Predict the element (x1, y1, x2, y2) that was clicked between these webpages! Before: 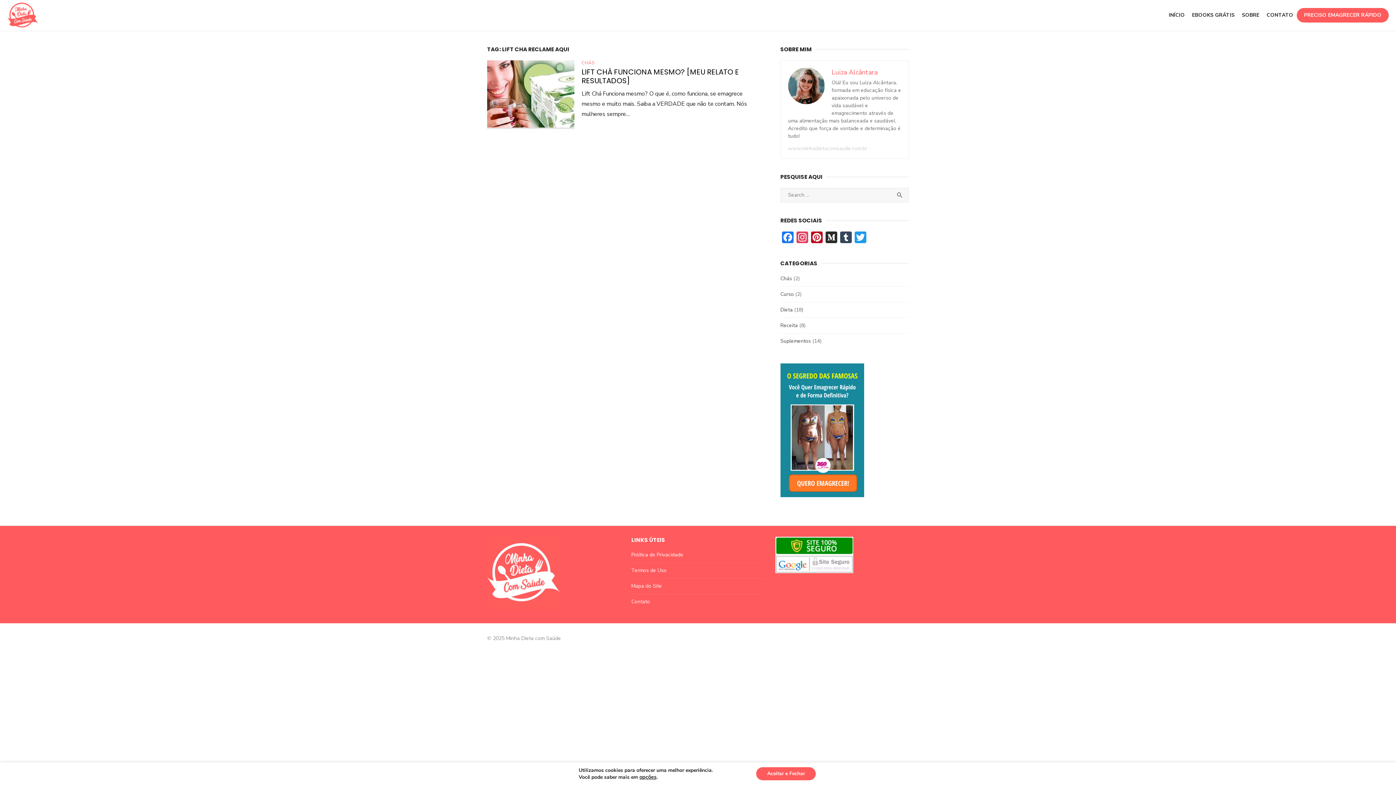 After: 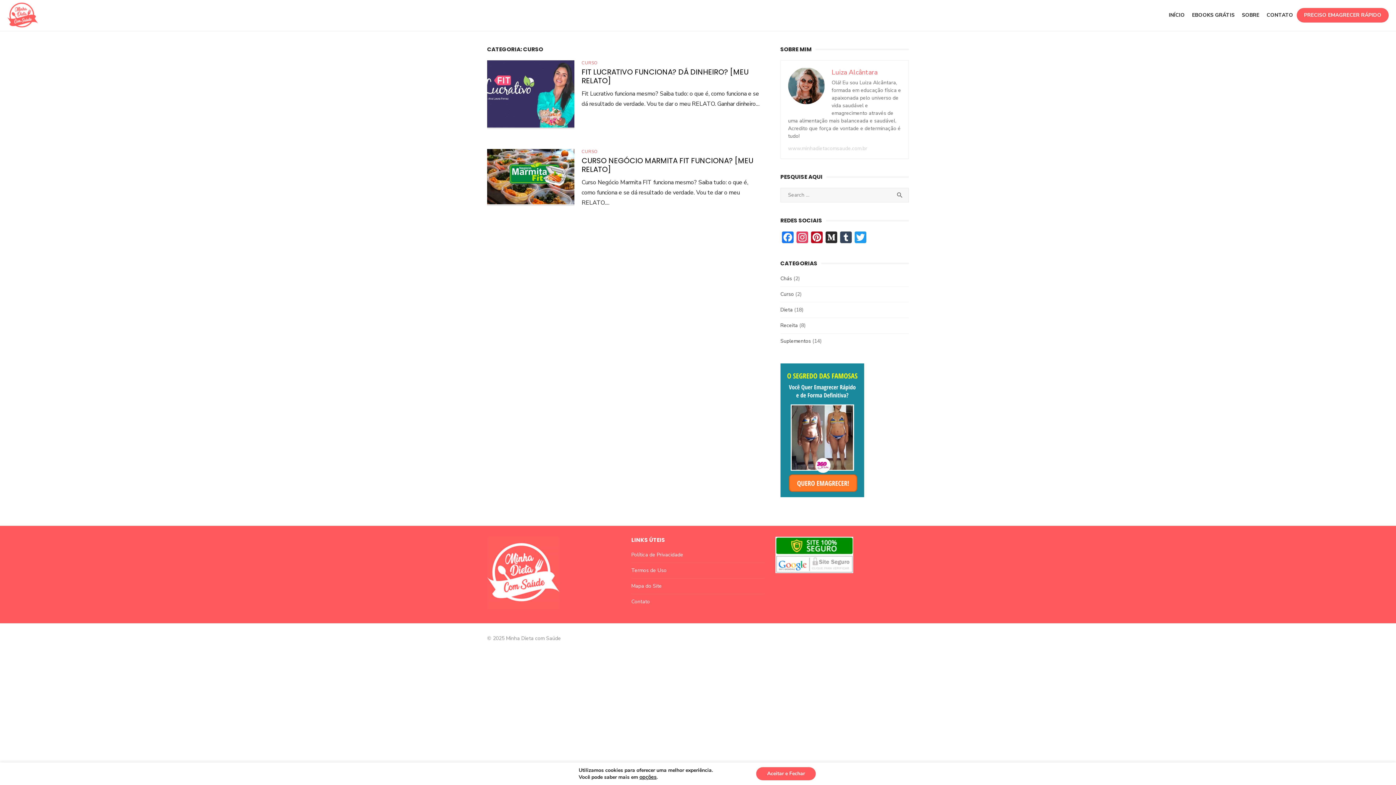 Action: bbox: (780, 290, 794, 297) label: Curso